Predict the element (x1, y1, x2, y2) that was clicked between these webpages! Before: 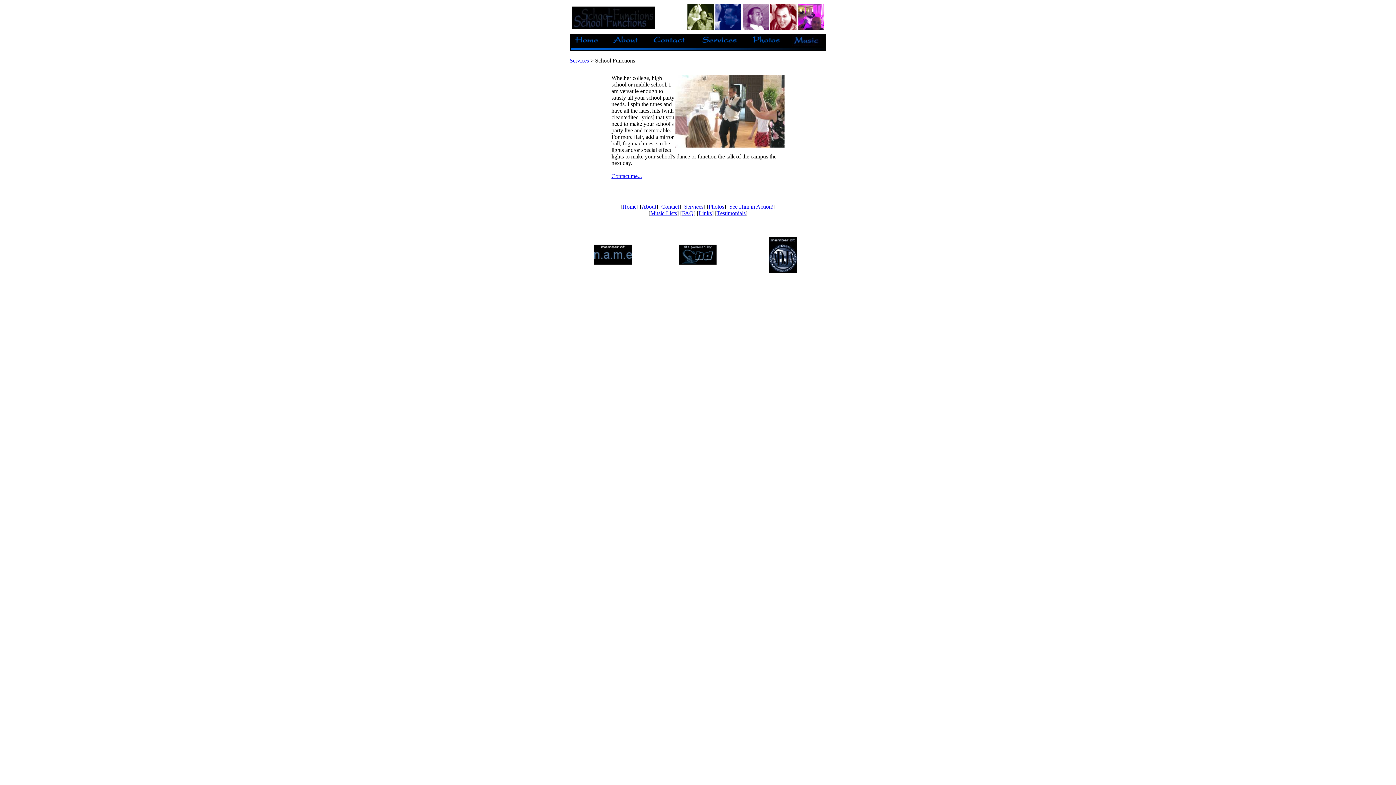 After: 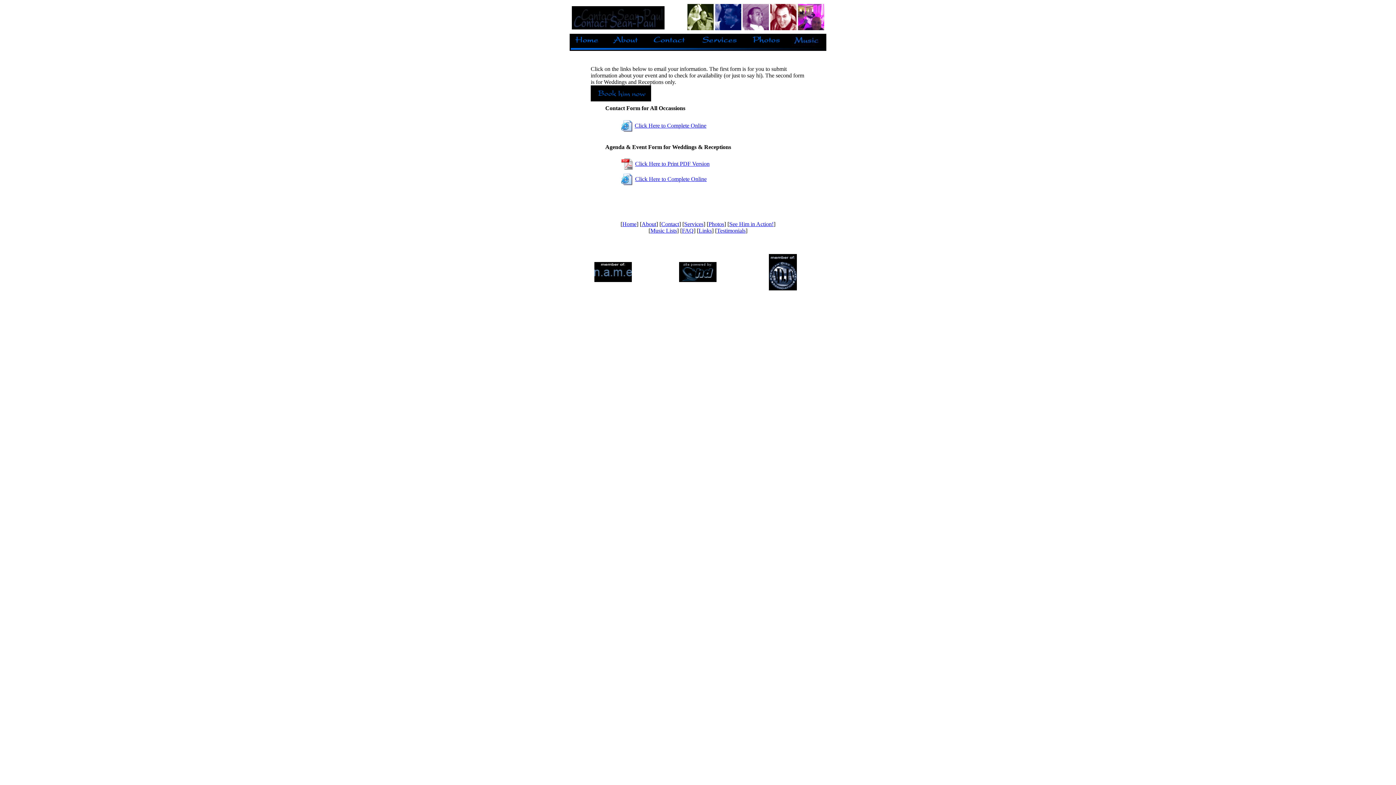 Action: bbox: (650, 40, 688, 46)